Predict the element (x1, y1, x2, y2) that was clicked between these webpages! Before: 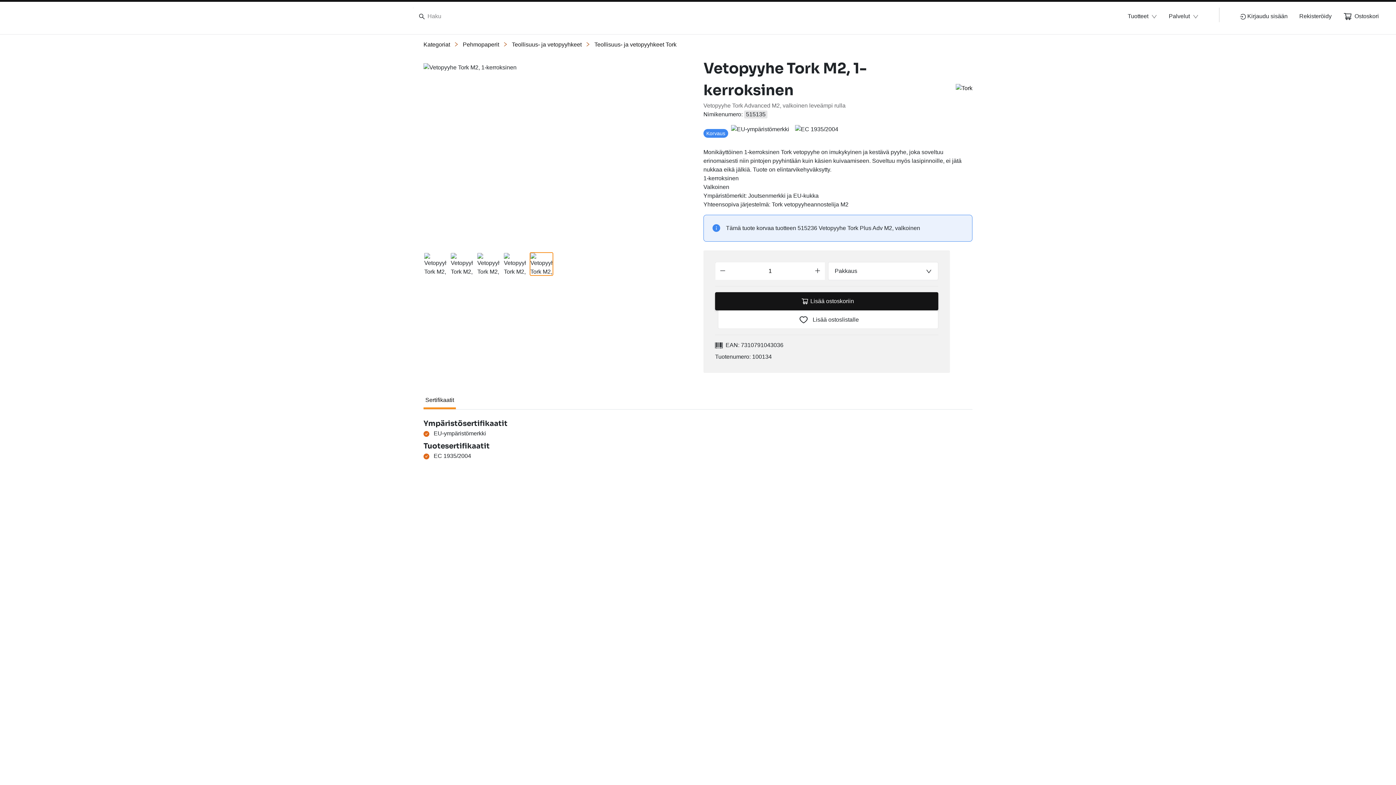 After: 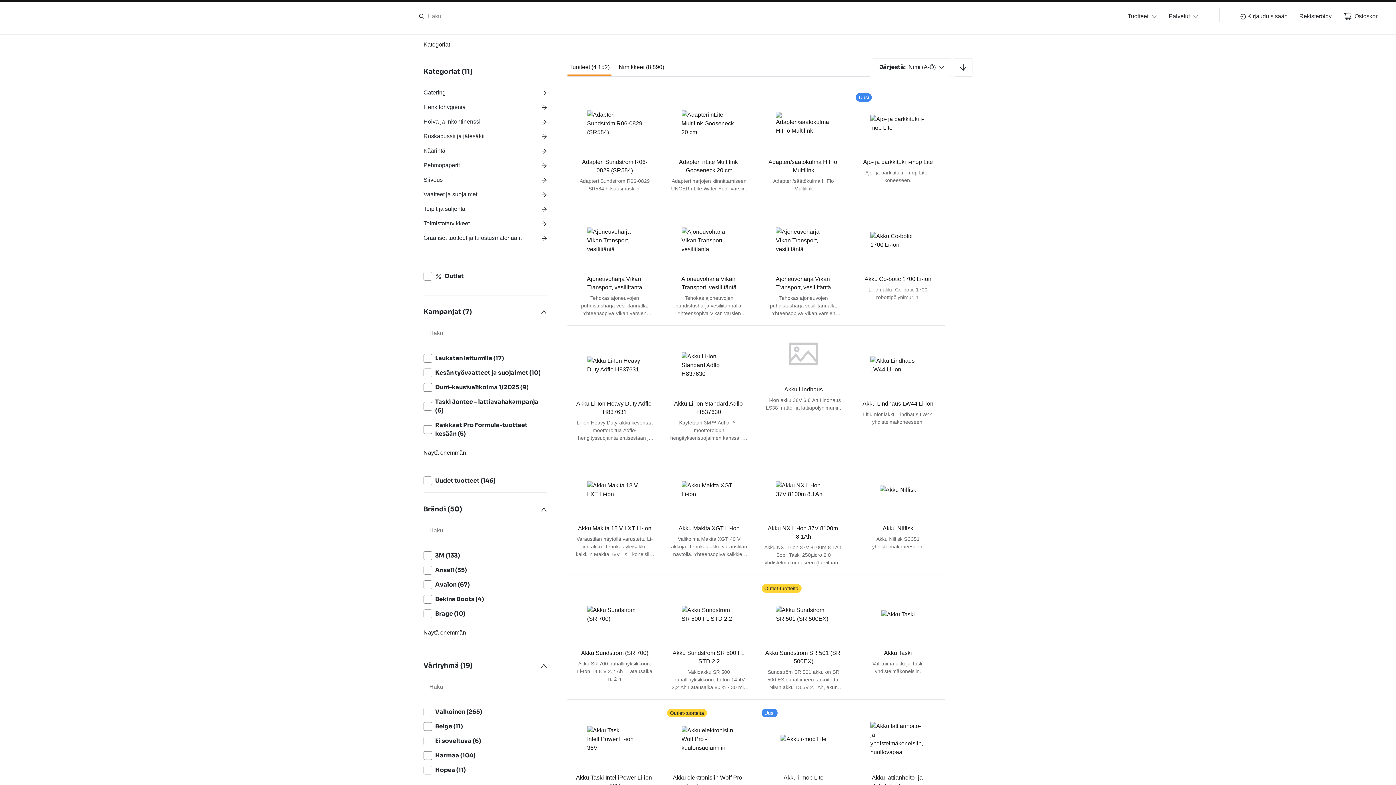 Action: label: Kategoriat bbox: (423, 40, 461, 49)